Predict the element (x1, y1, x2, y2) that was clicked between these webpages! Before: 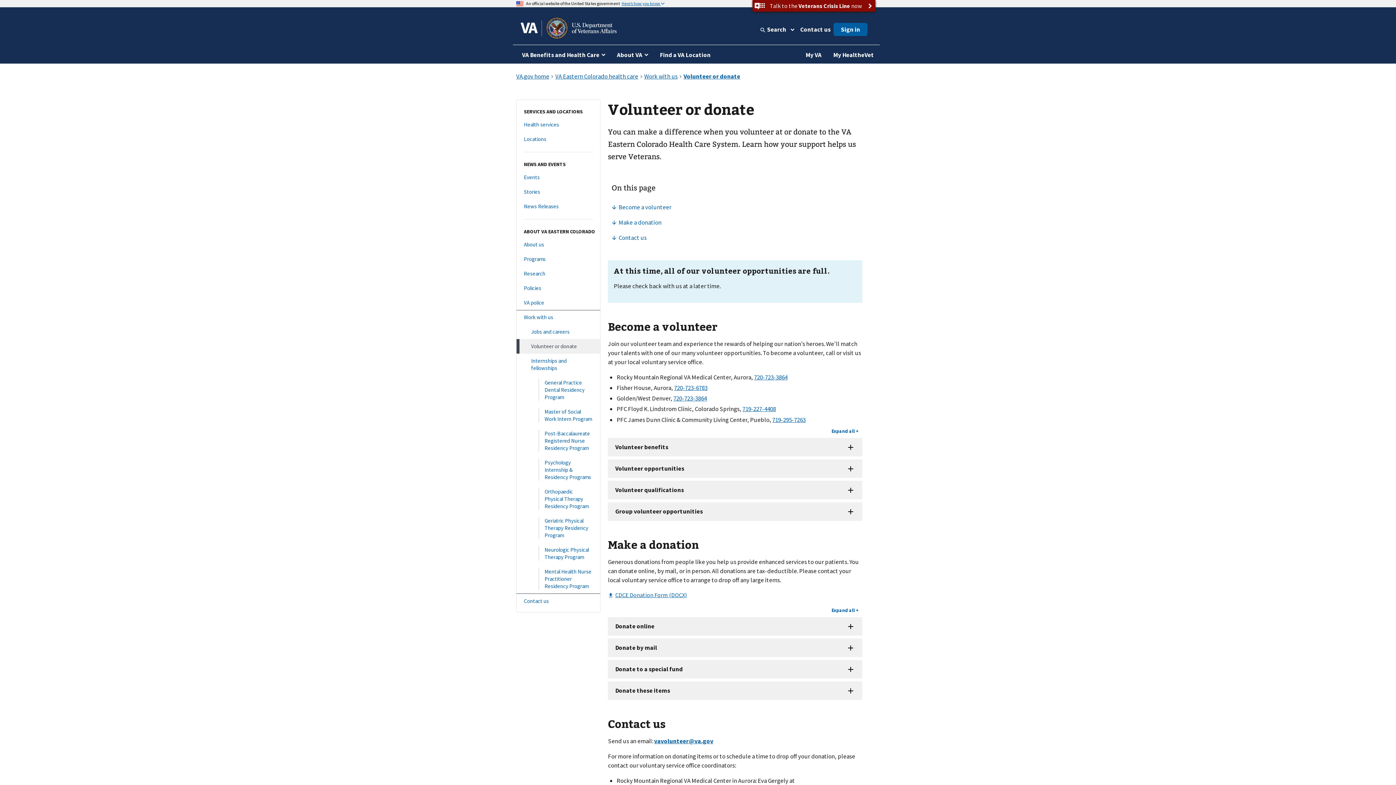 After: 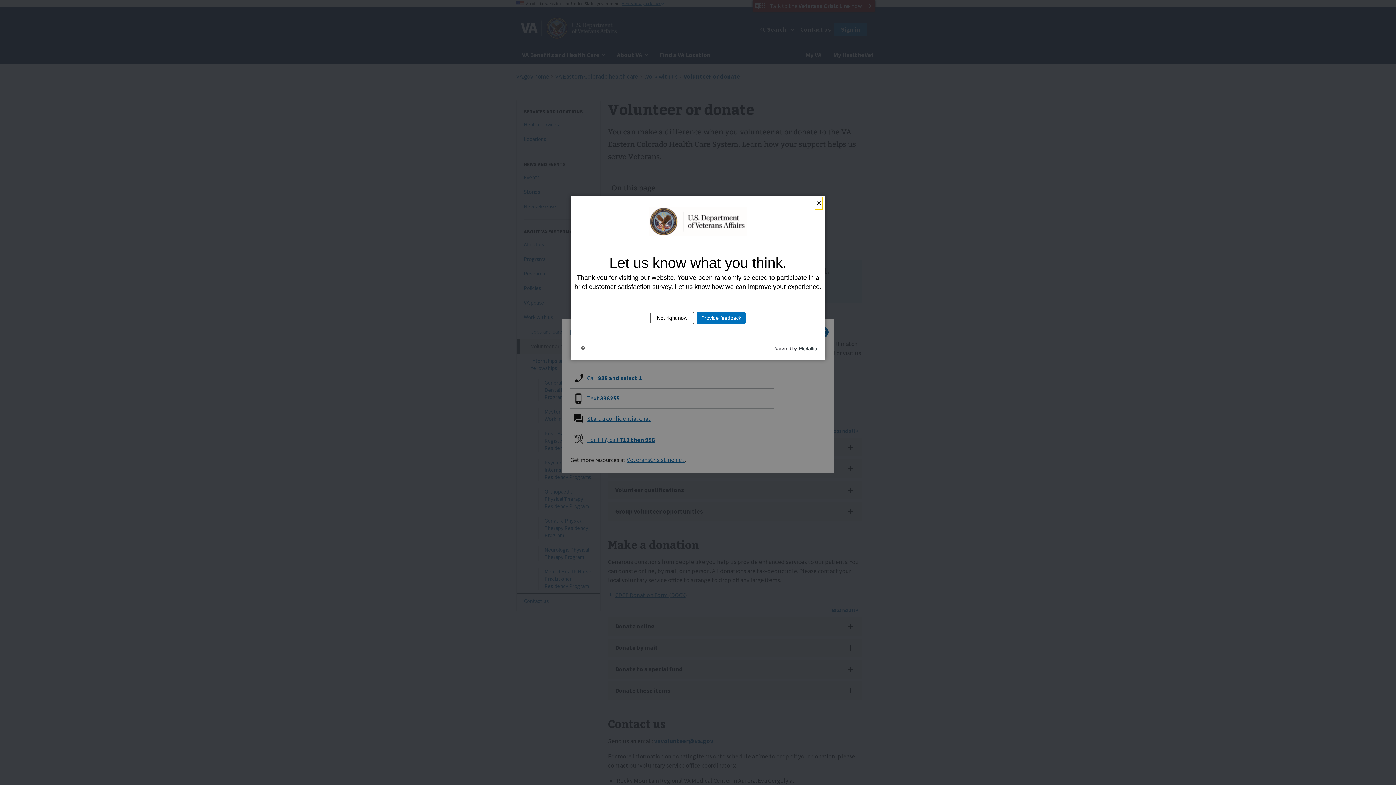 Action: bbox: (752, 0, 875, 11) label: Talk to the Veterans Crisis Line now